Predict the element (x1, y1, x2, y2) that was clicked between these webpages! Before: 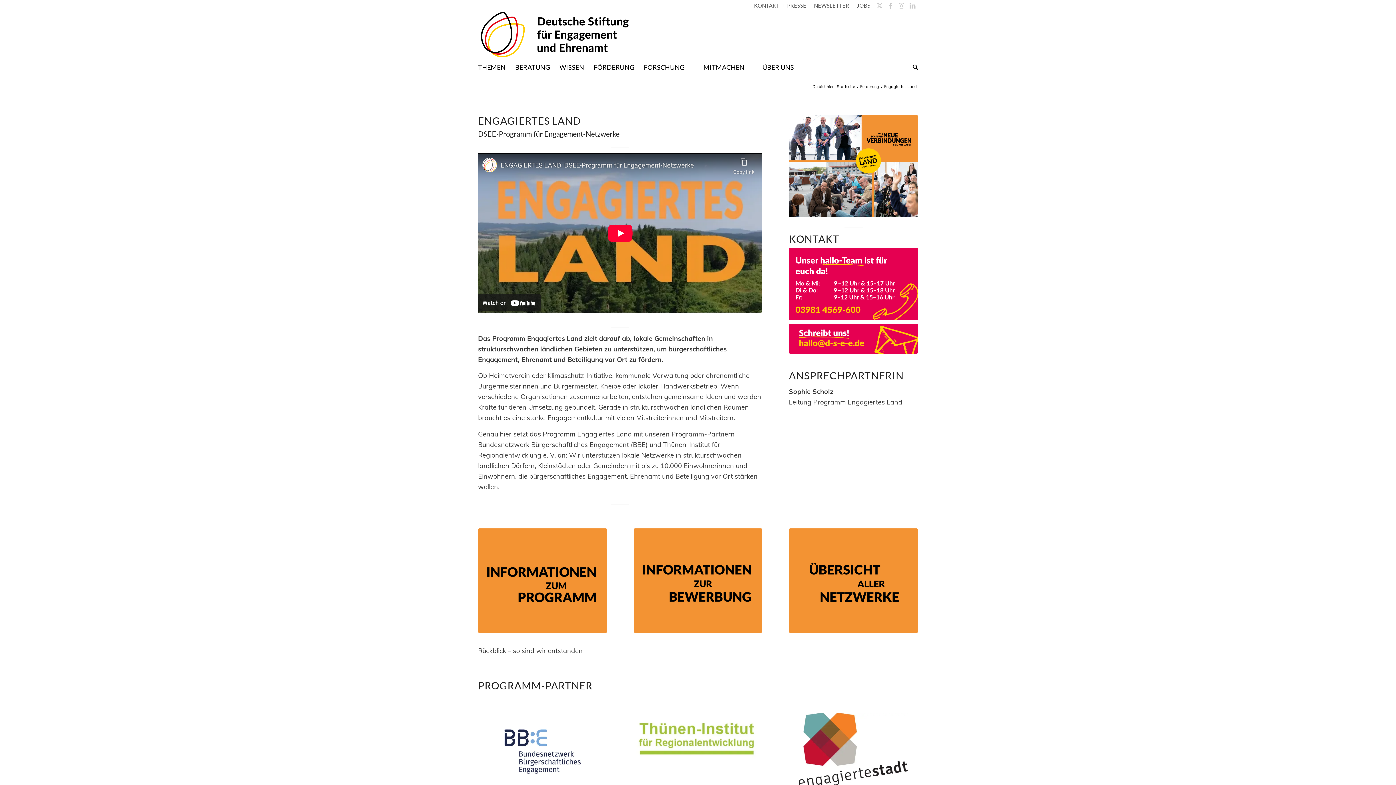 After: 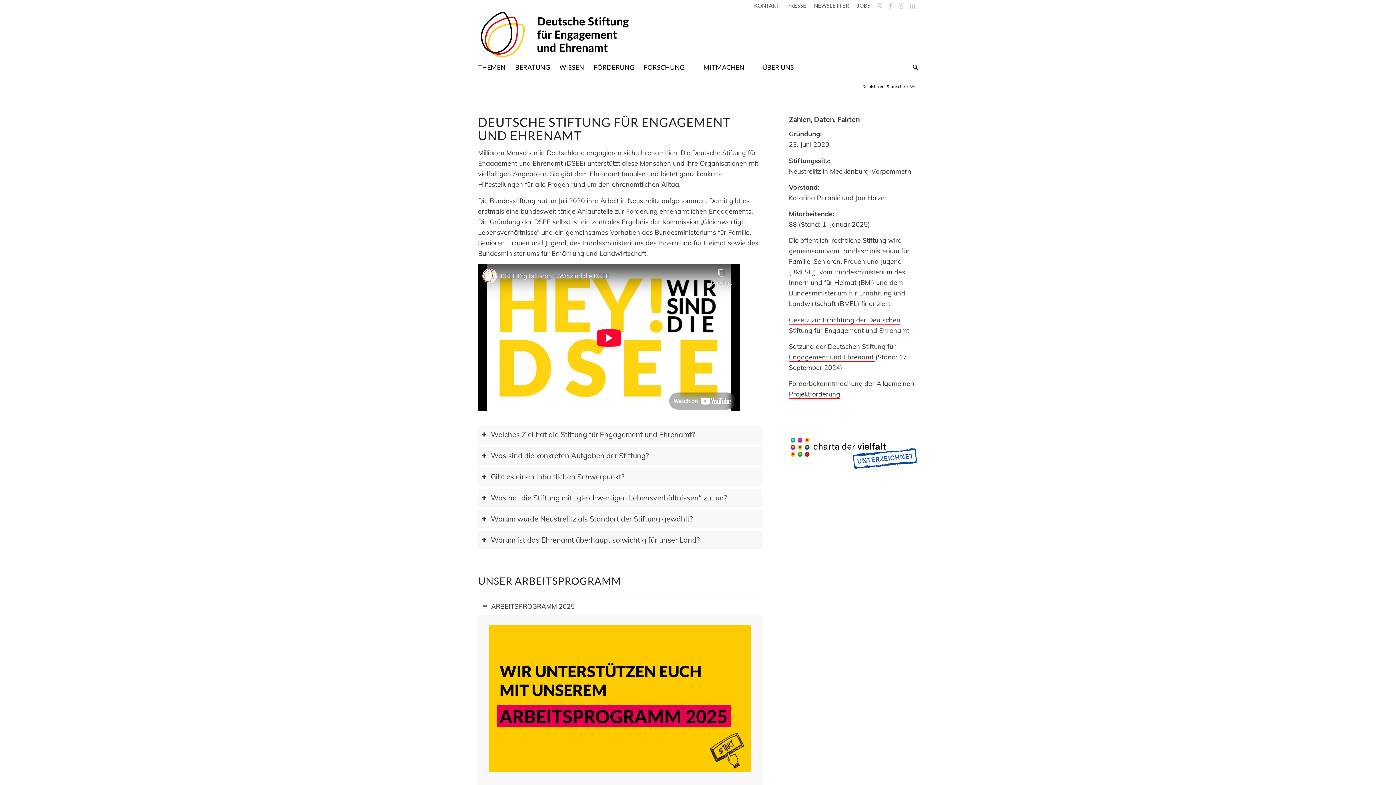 Action: bbox: (749, 58, 798, 76) label: |      ÜBER UNS